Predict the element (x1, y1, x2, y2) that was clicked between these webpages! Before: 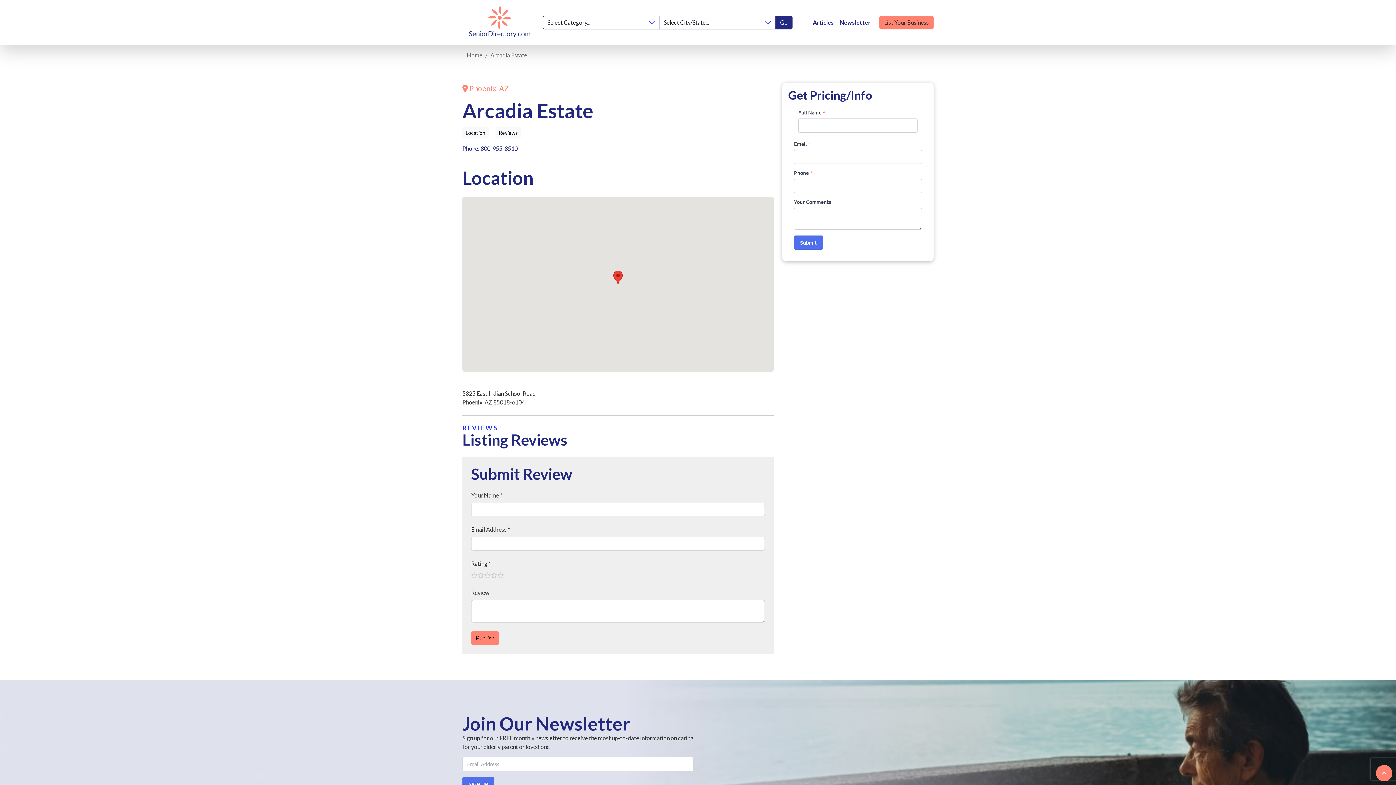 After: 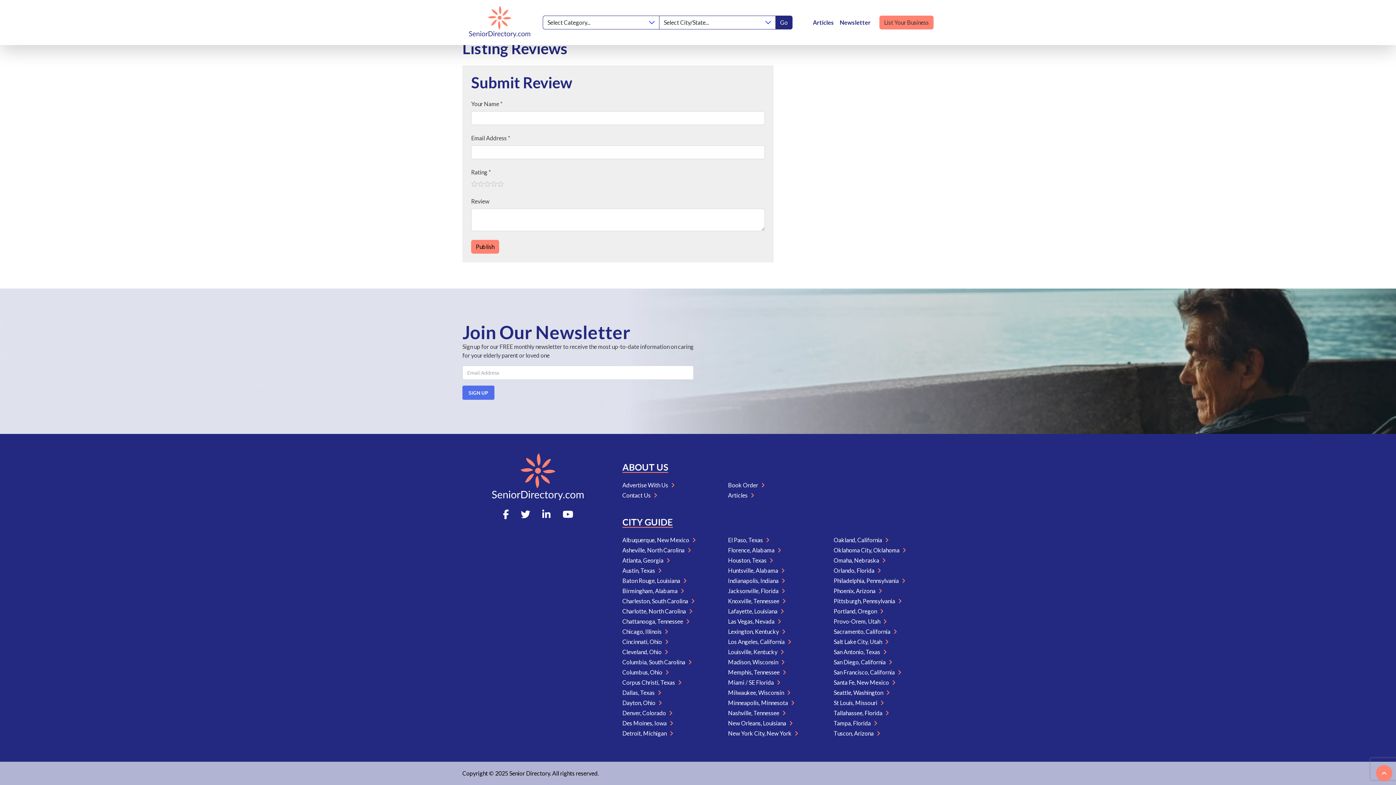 Action: bbox: (495, 127, 521, 138) label: Reviews